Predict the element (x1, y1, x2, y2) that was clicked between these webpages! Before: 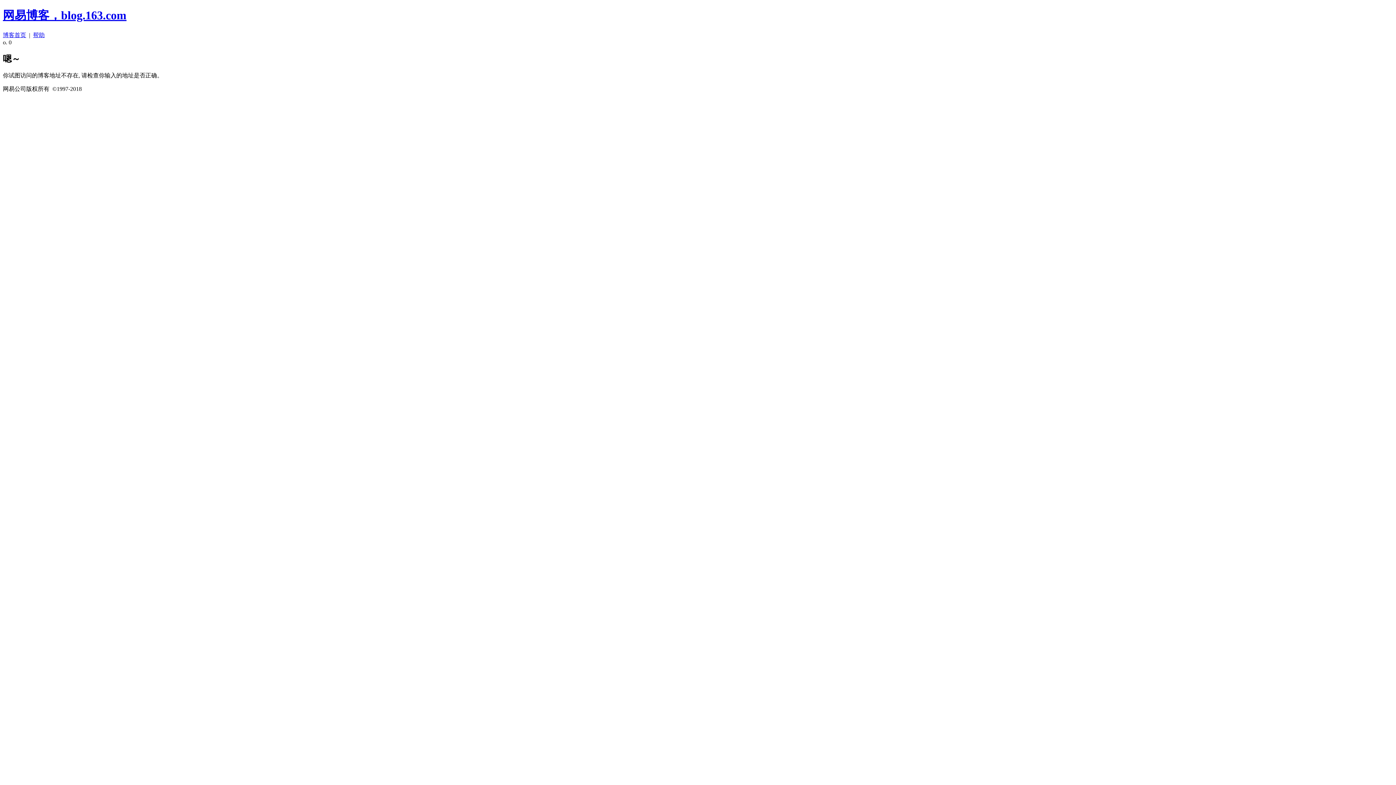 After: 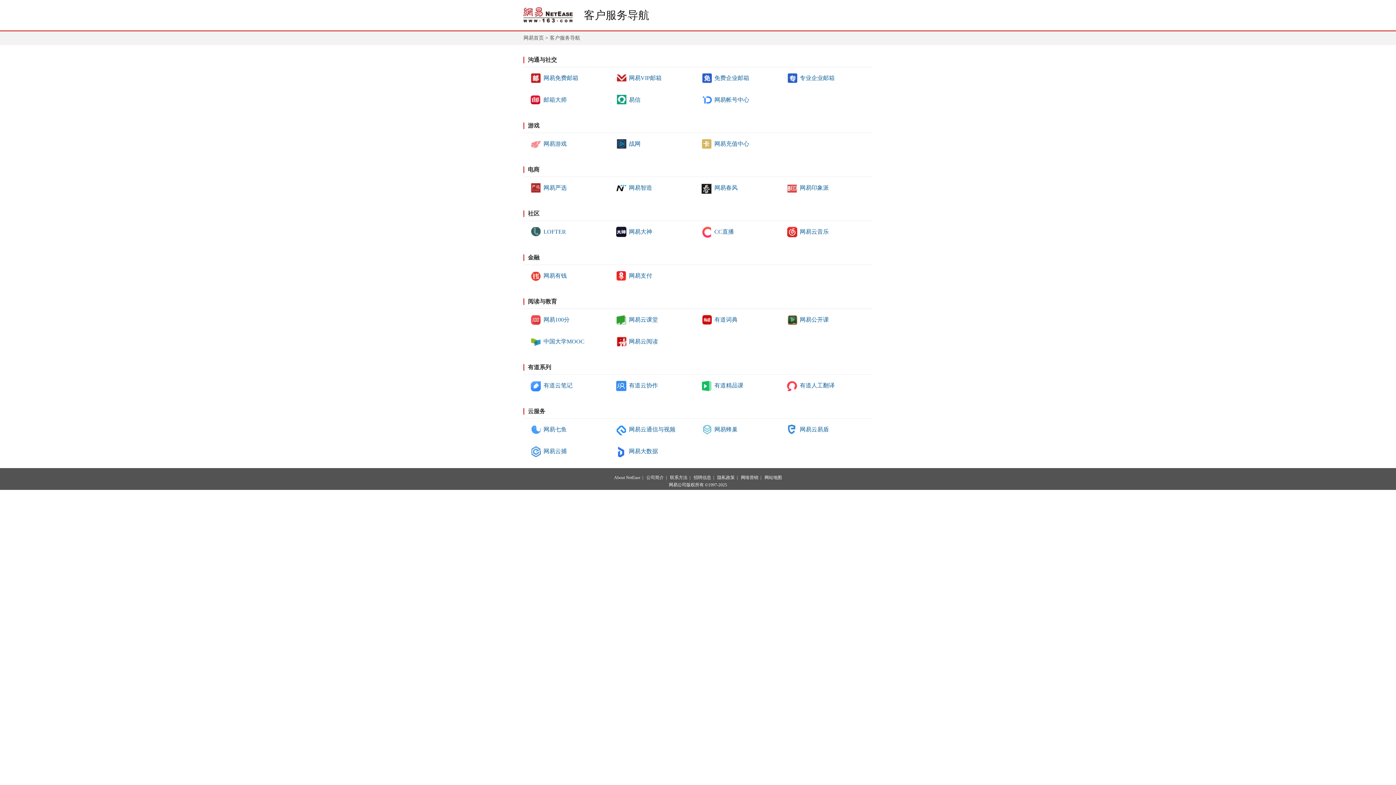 Action: label: 帮助 bbox: (33, 31, 44, 38)